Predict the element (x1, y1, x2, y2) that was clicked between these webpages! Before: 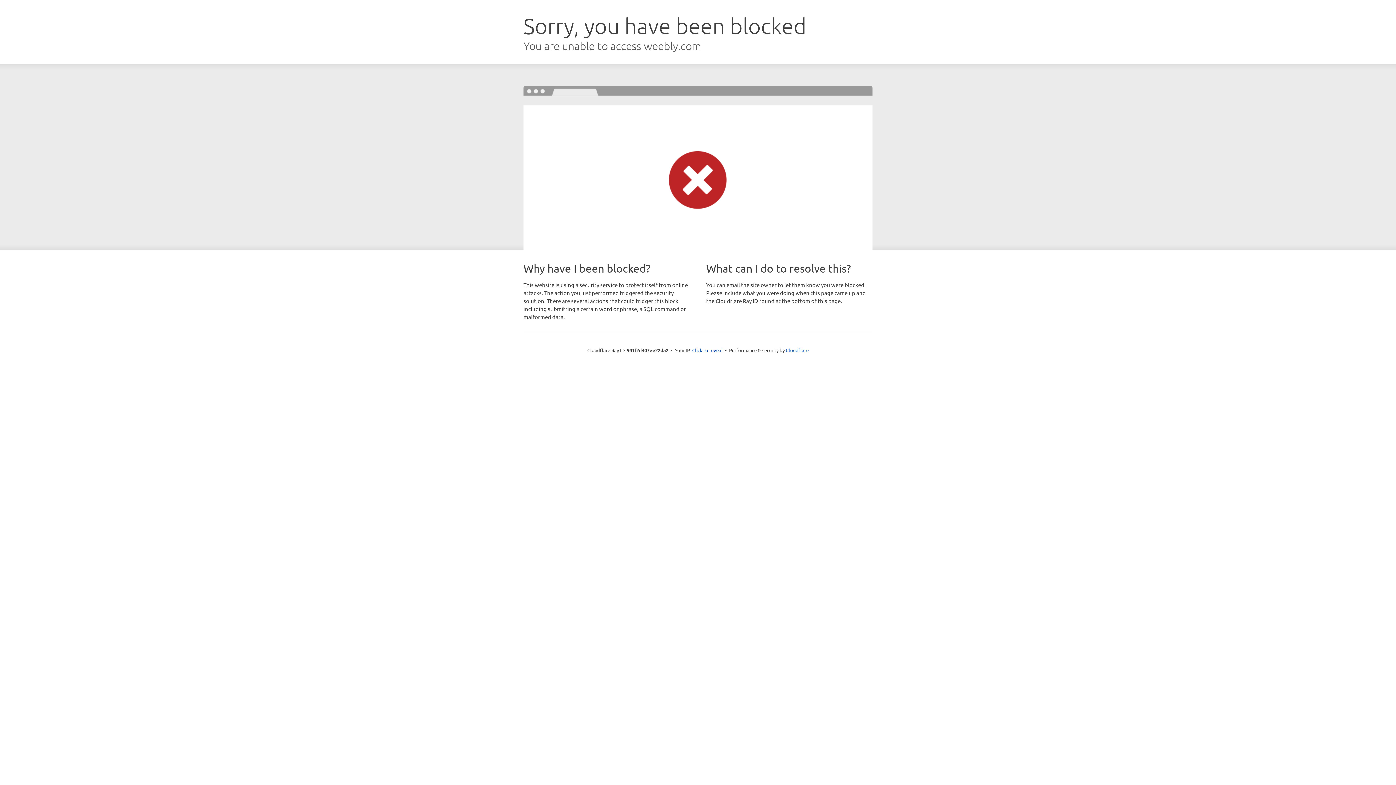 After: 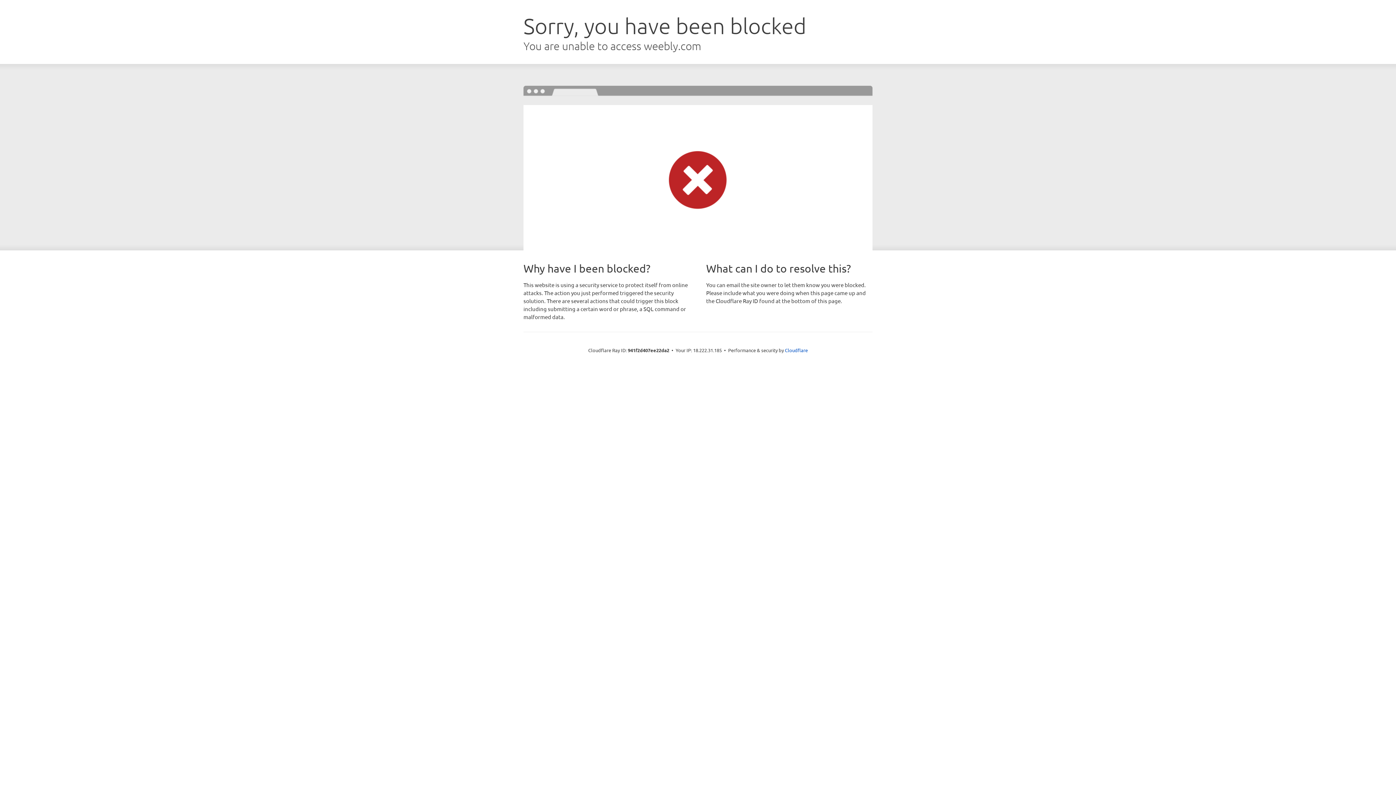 Action: bbox: (692, 346, 722, 353) label: Click to reveal